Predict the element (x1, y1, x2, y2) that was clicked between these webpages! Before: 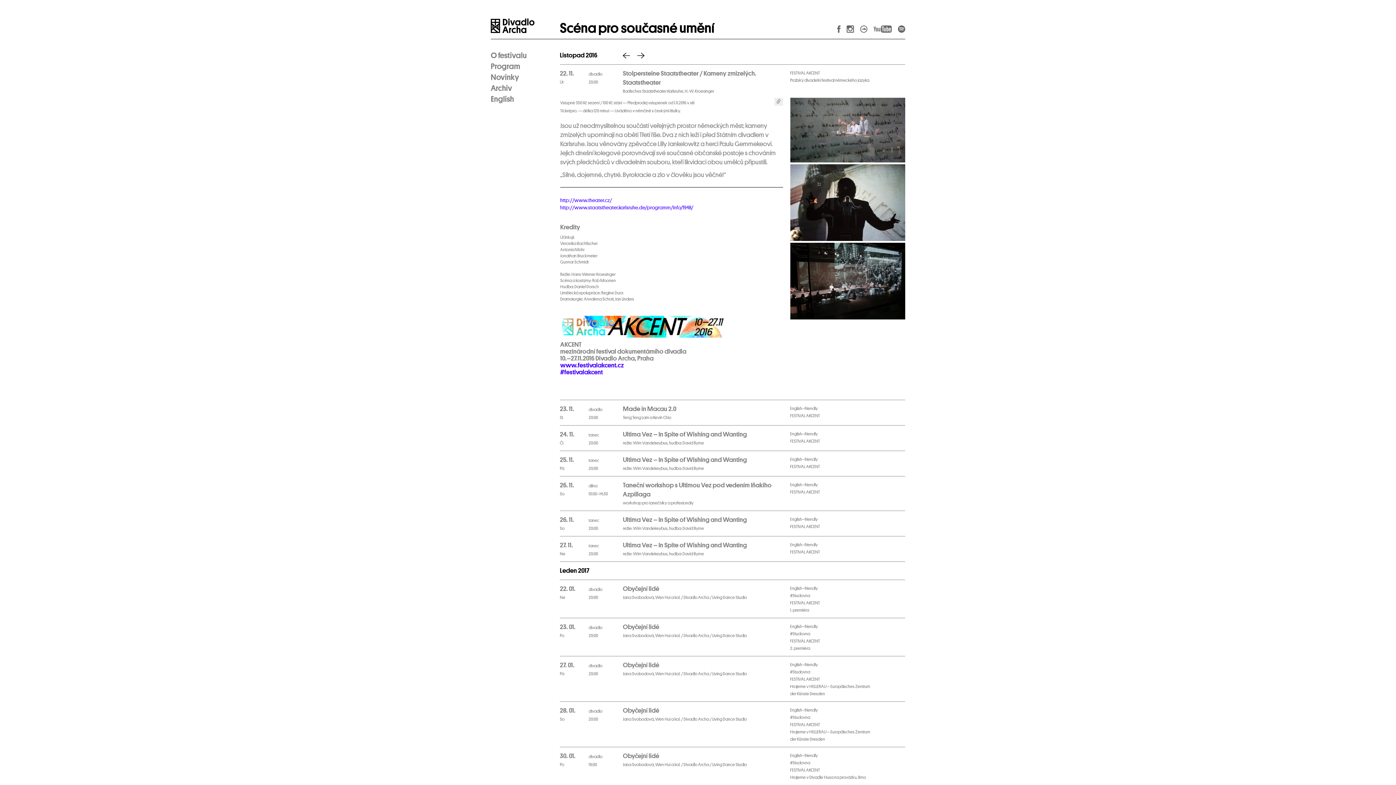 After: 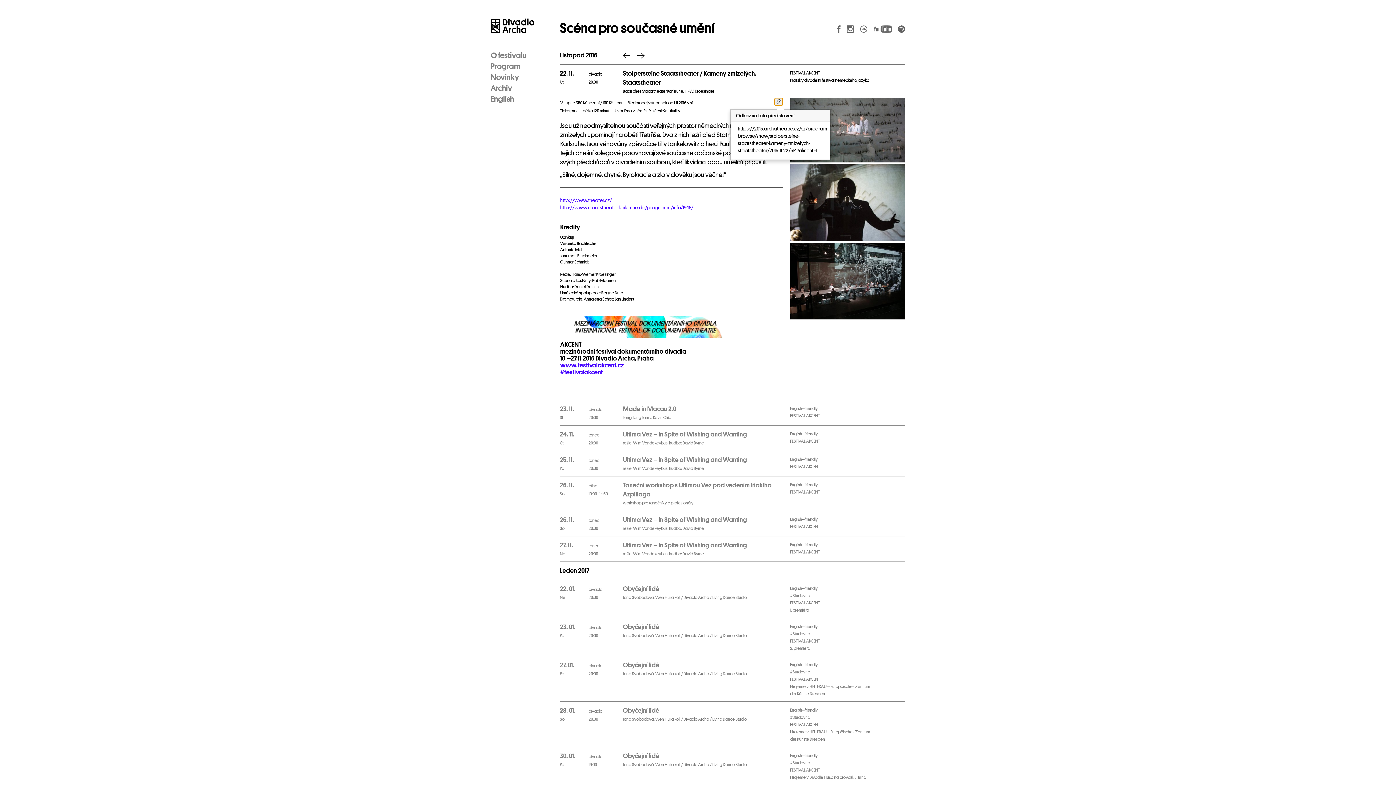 Action: bbox: (774, 97, 783, 105)